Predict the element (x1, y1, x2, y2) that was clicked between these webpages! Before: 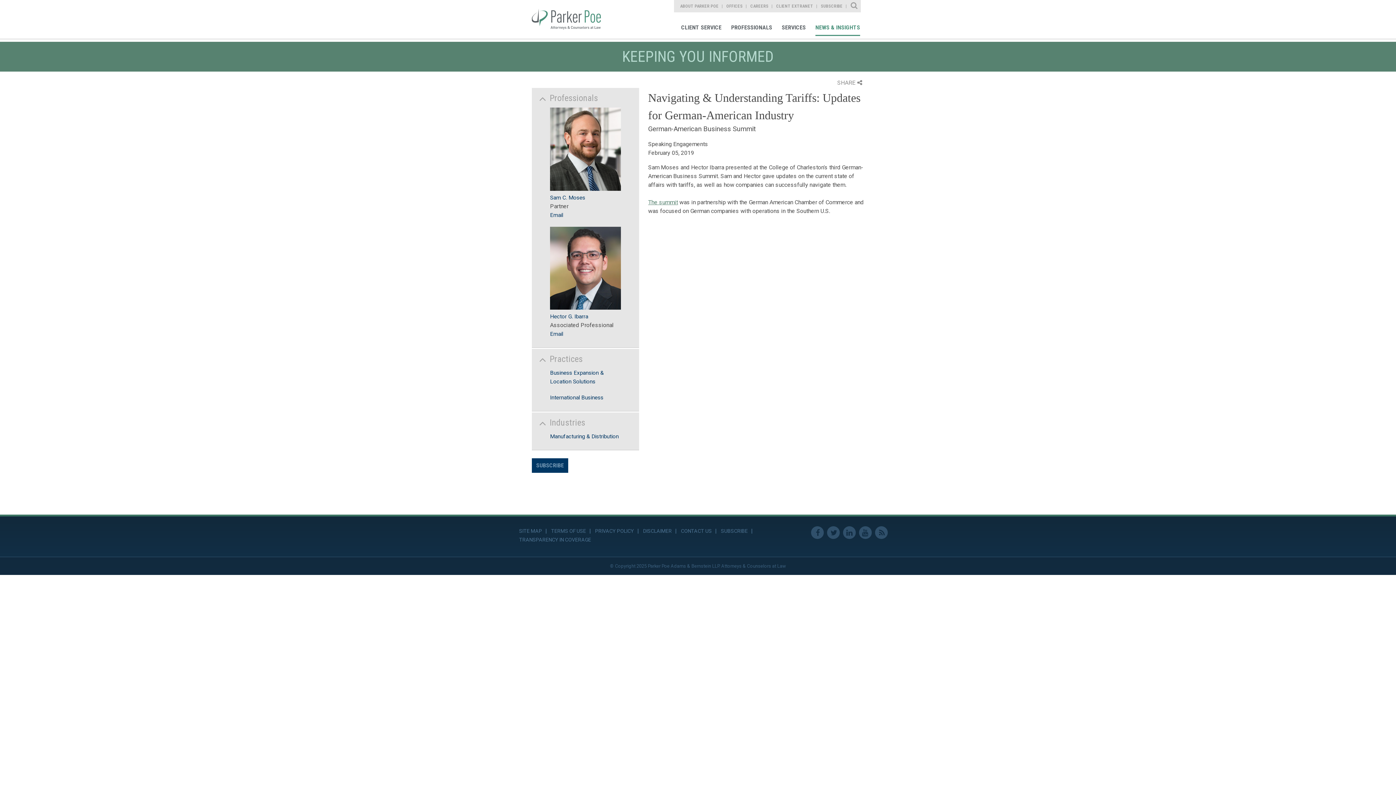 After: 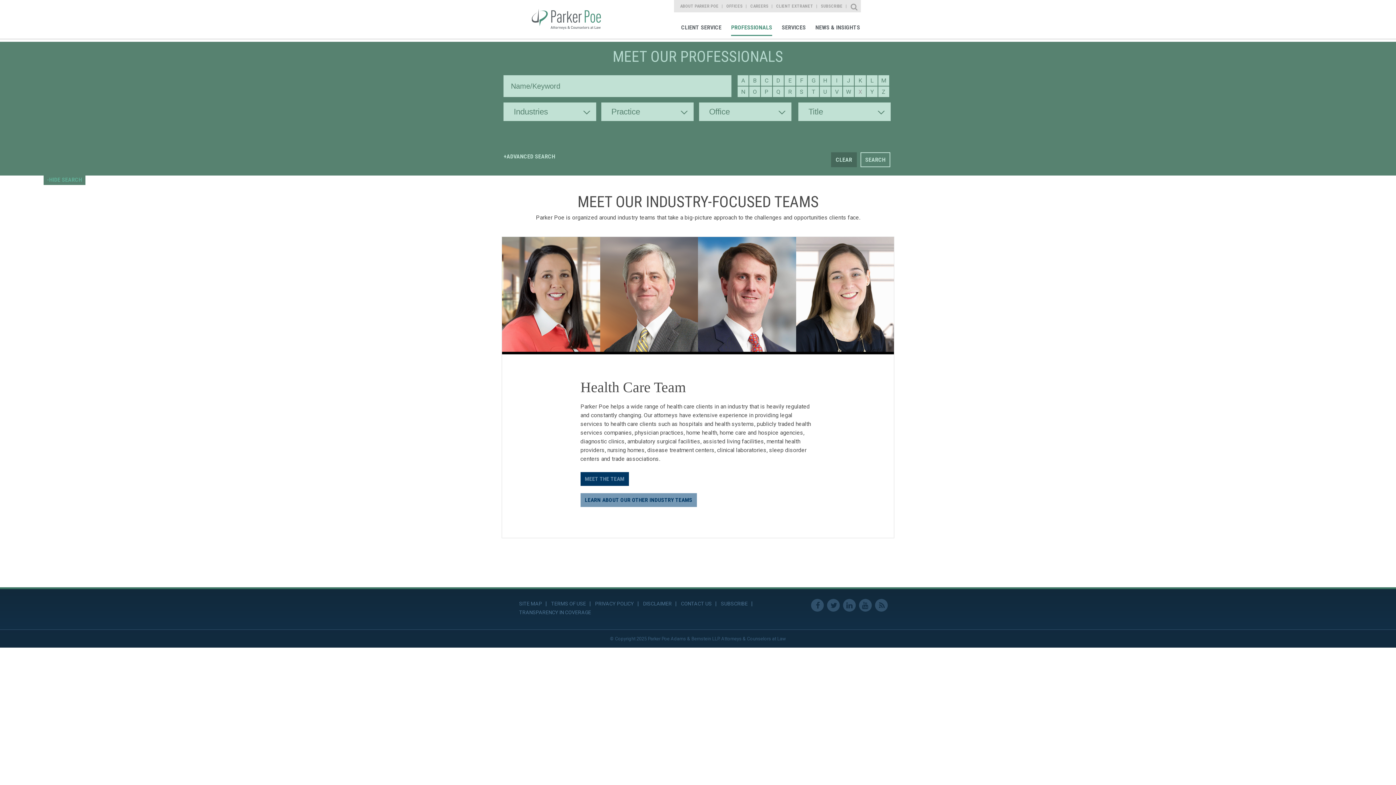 Action: bbox: (727, 18, 775, 37) label: PROFESSIONALS